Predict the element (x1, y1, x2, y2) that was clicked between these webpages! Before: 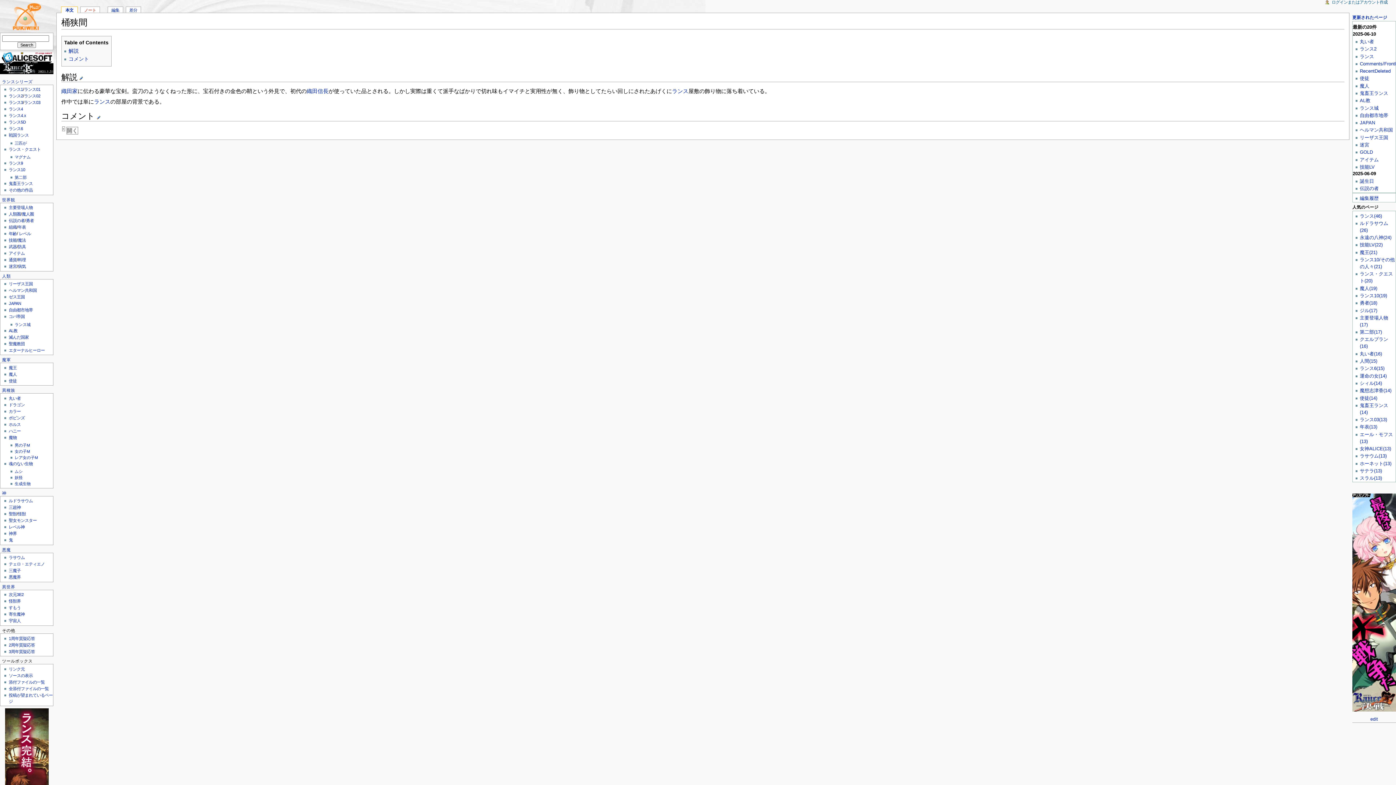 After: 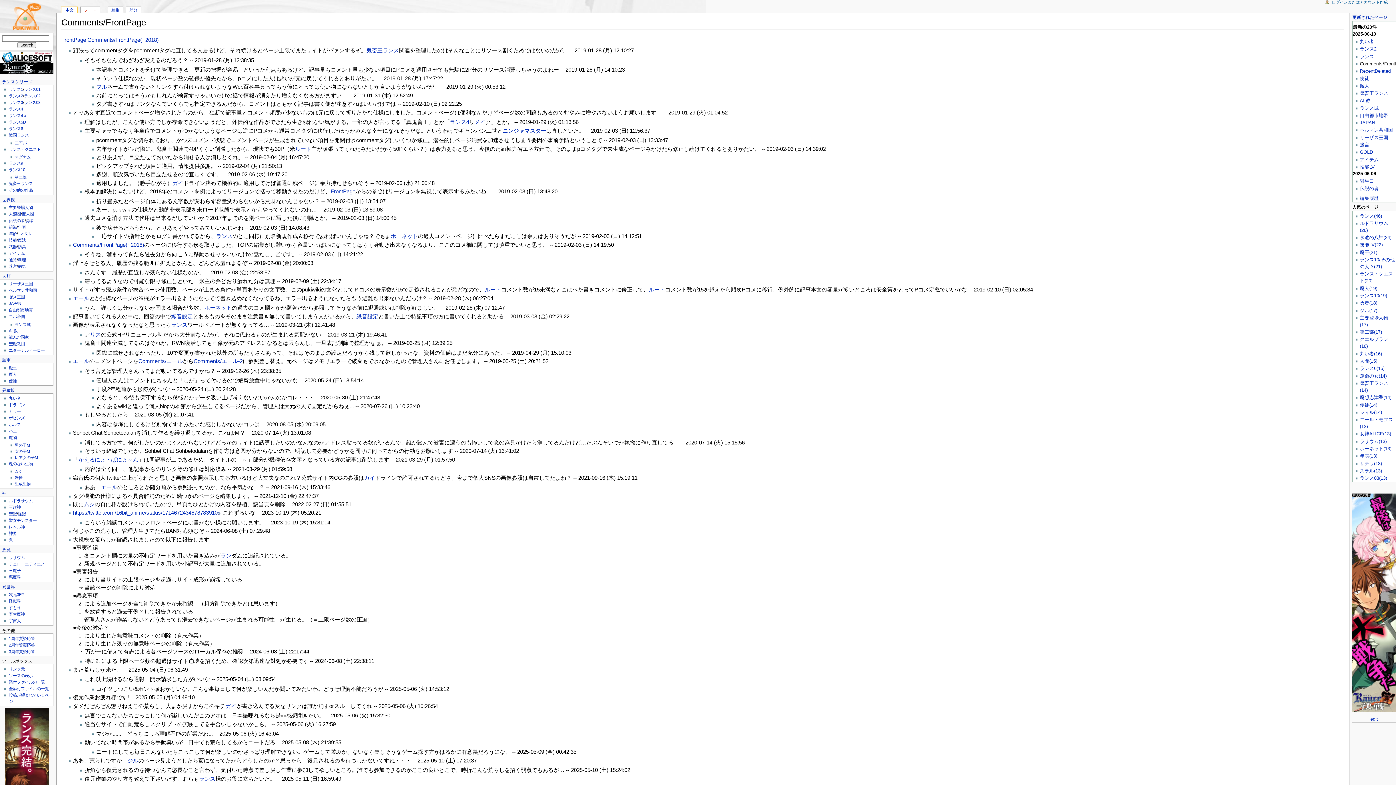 Action: label: Comments/FrontPage bbox: (1360, 61, 1406, 66)